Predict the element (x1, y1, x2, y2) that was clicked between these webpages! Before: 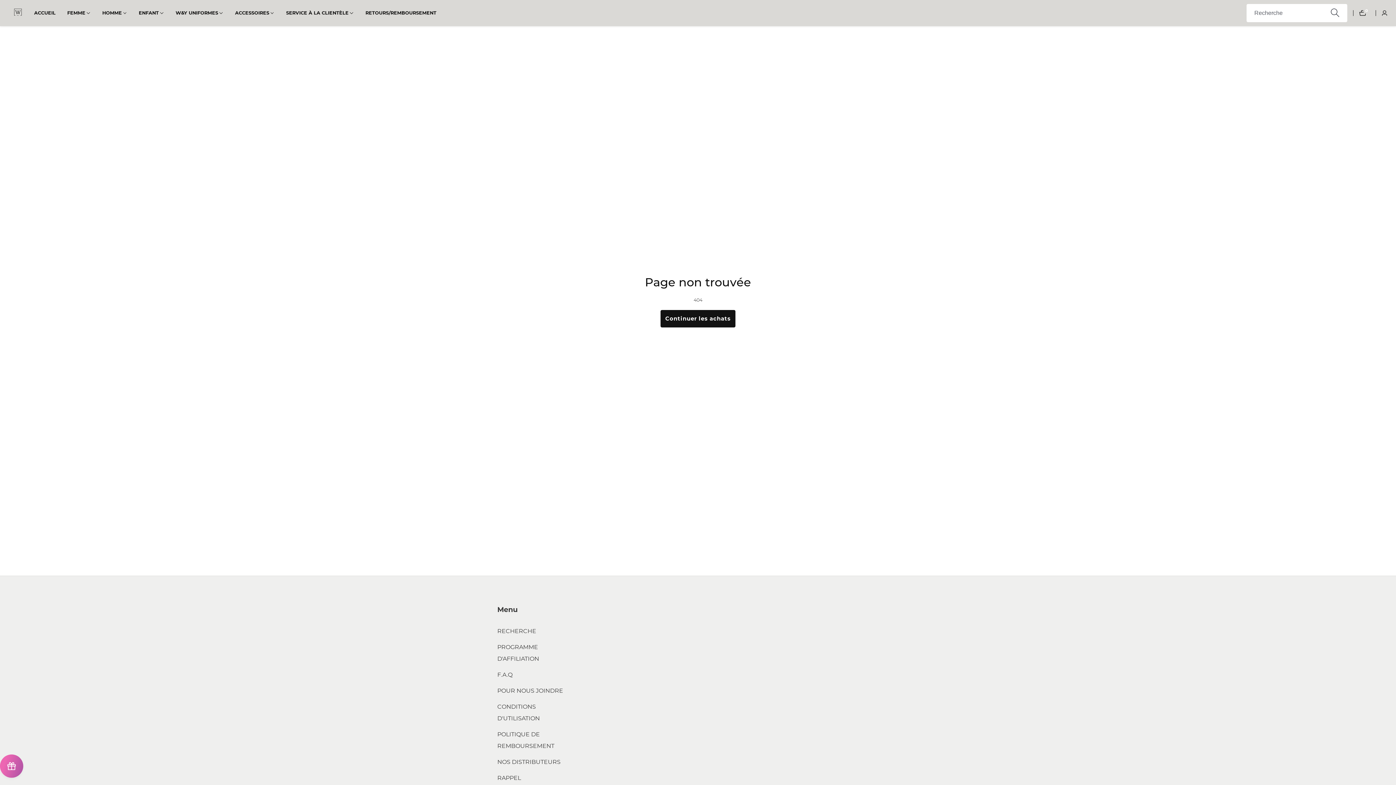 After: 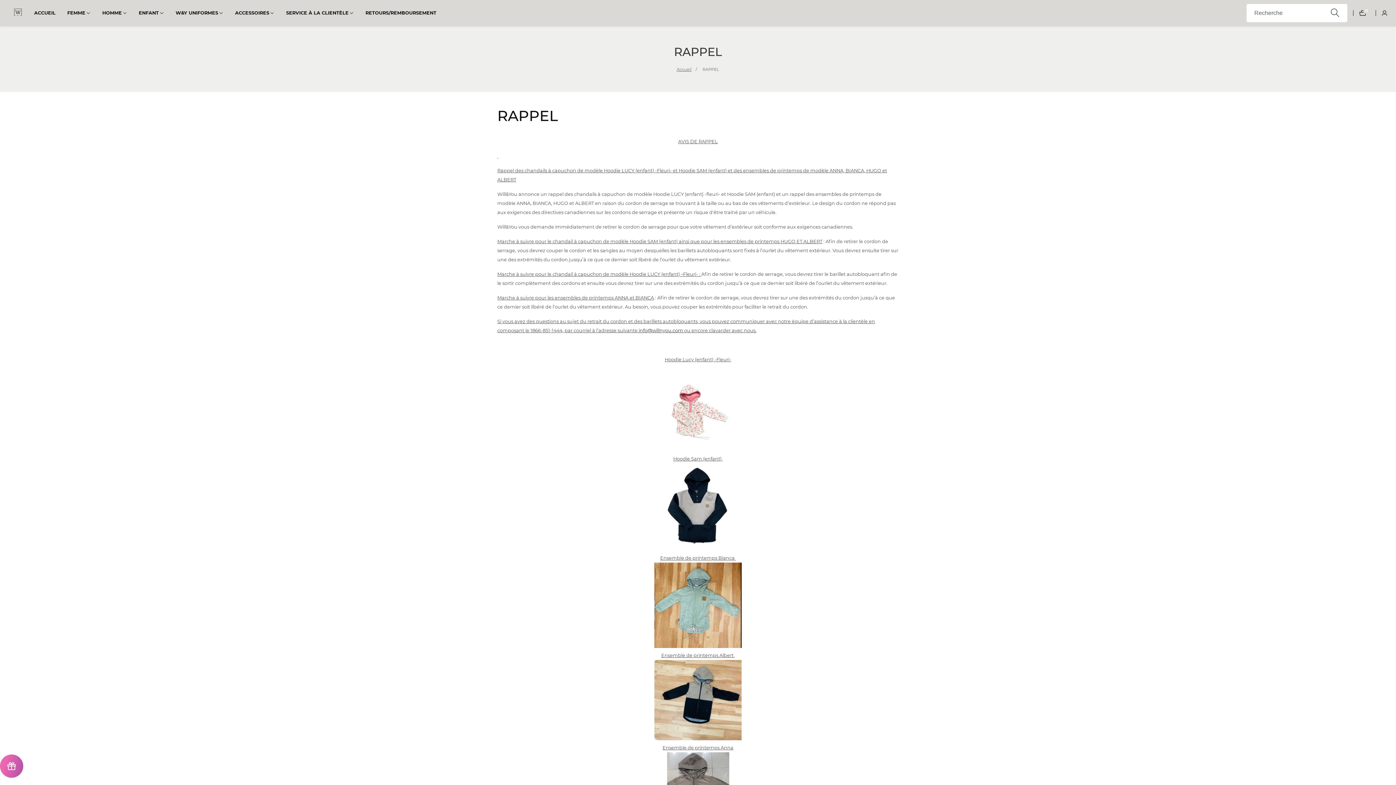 Action: bbox: (497, 772, 571, 784) label: RAPPEL